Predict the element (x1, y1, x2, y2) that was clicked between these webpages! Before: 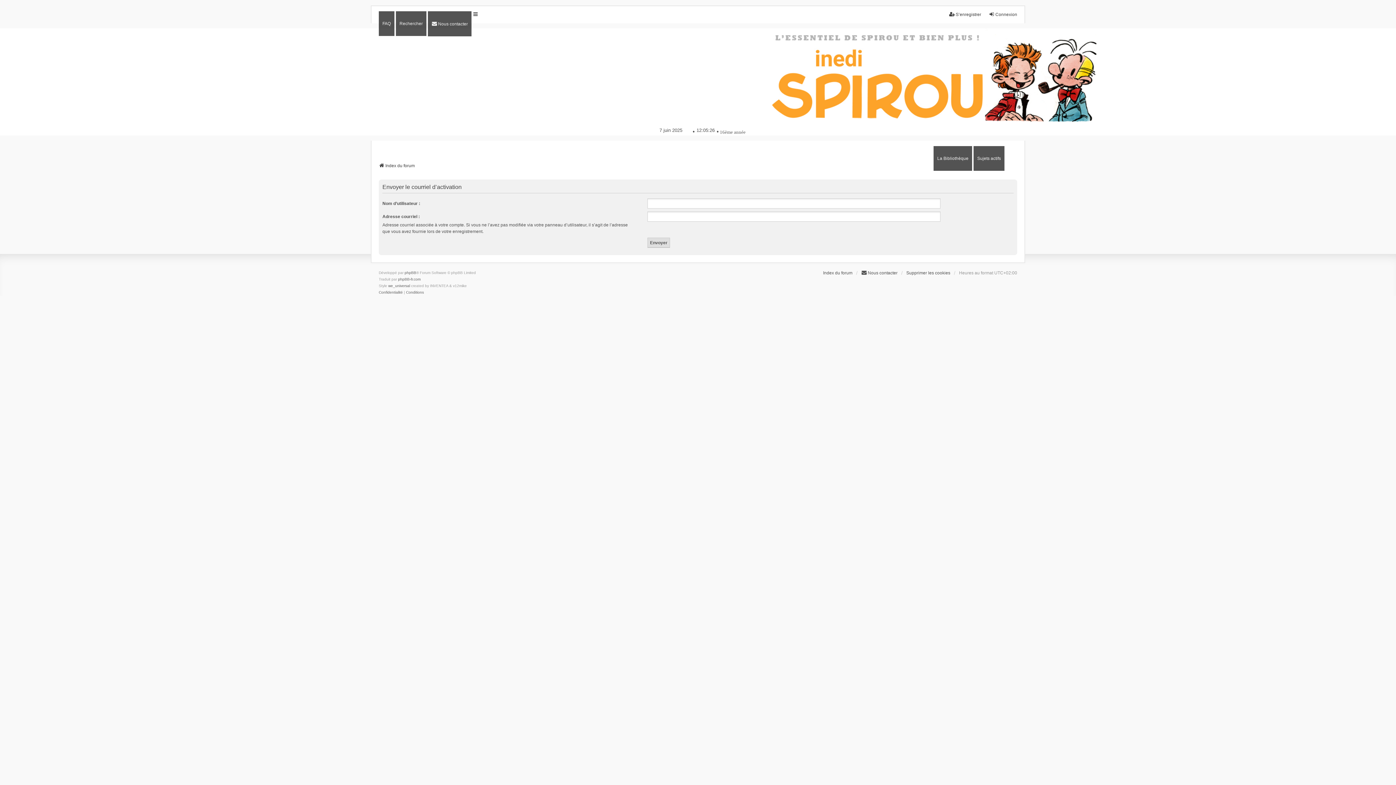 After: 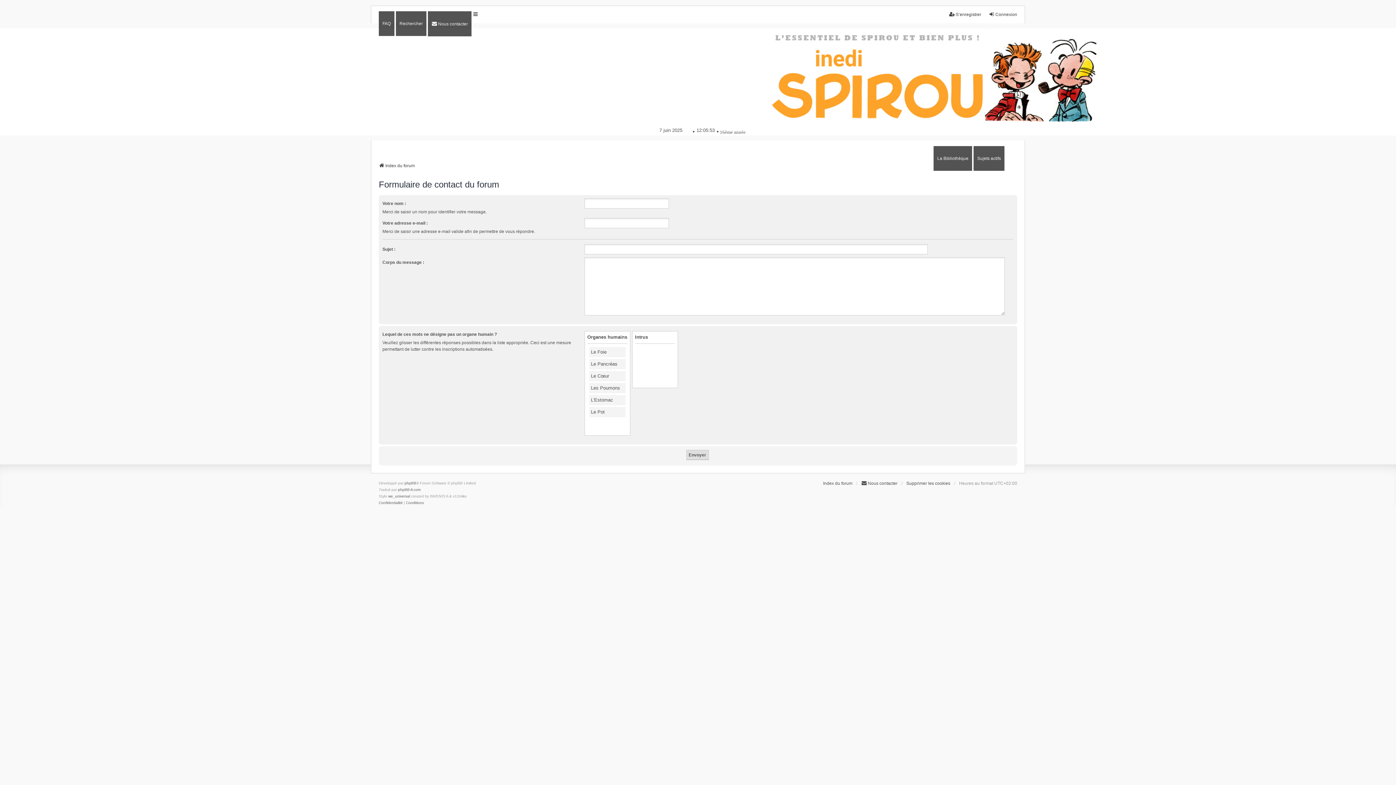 Action: bbox: (428, 11, 471, 36) label: Nous contacter